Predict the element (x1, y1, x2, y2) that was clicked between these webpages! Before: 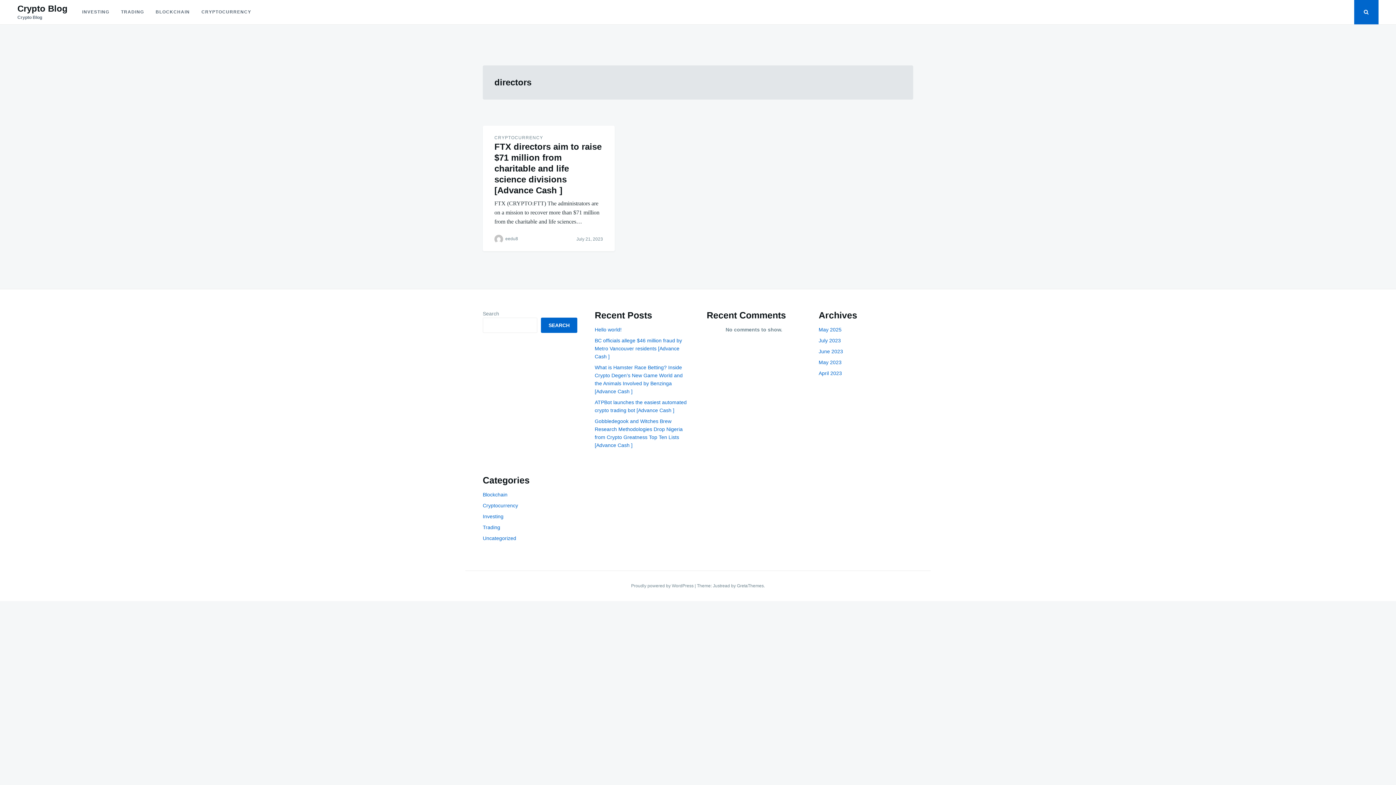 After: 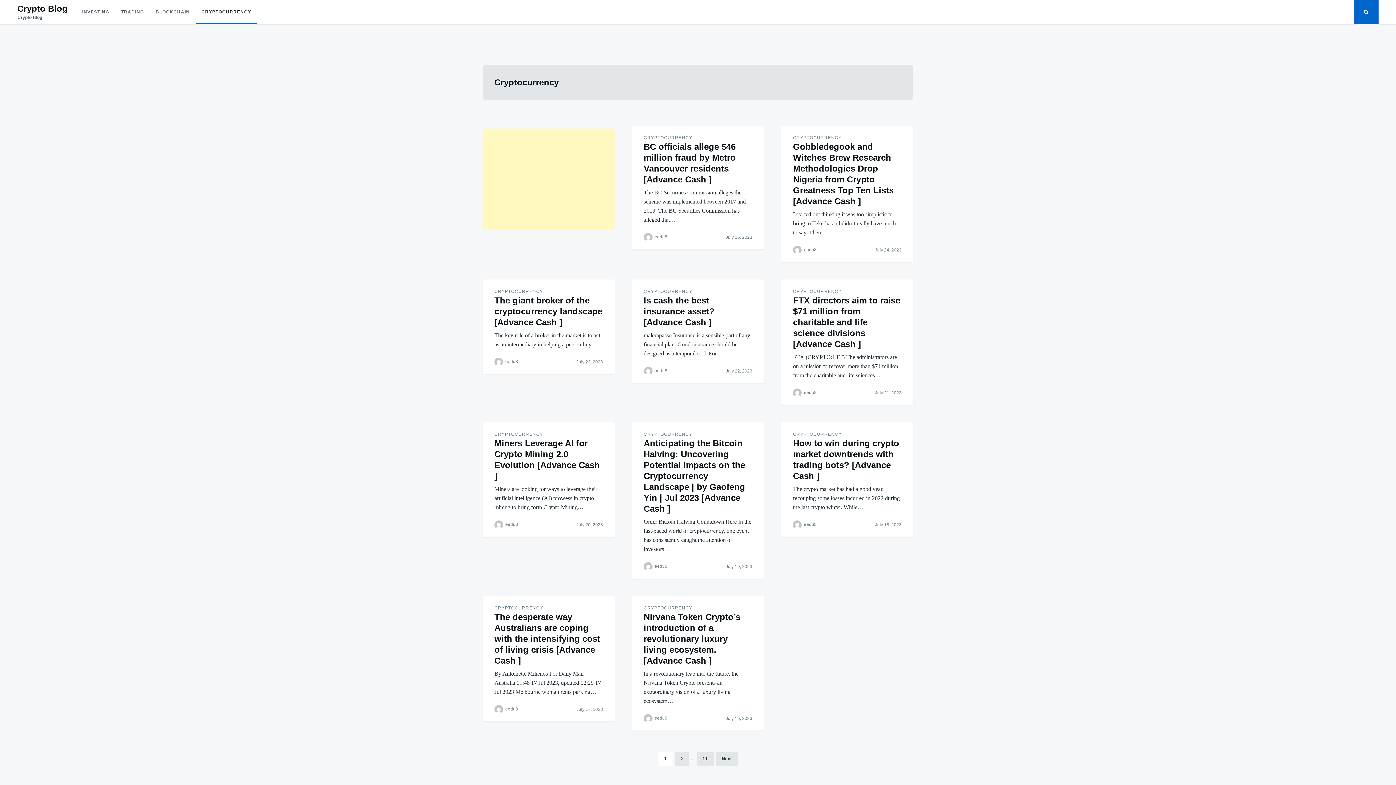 Action: label: Cryptocurrency bbox: (482, 502, 518, 508)